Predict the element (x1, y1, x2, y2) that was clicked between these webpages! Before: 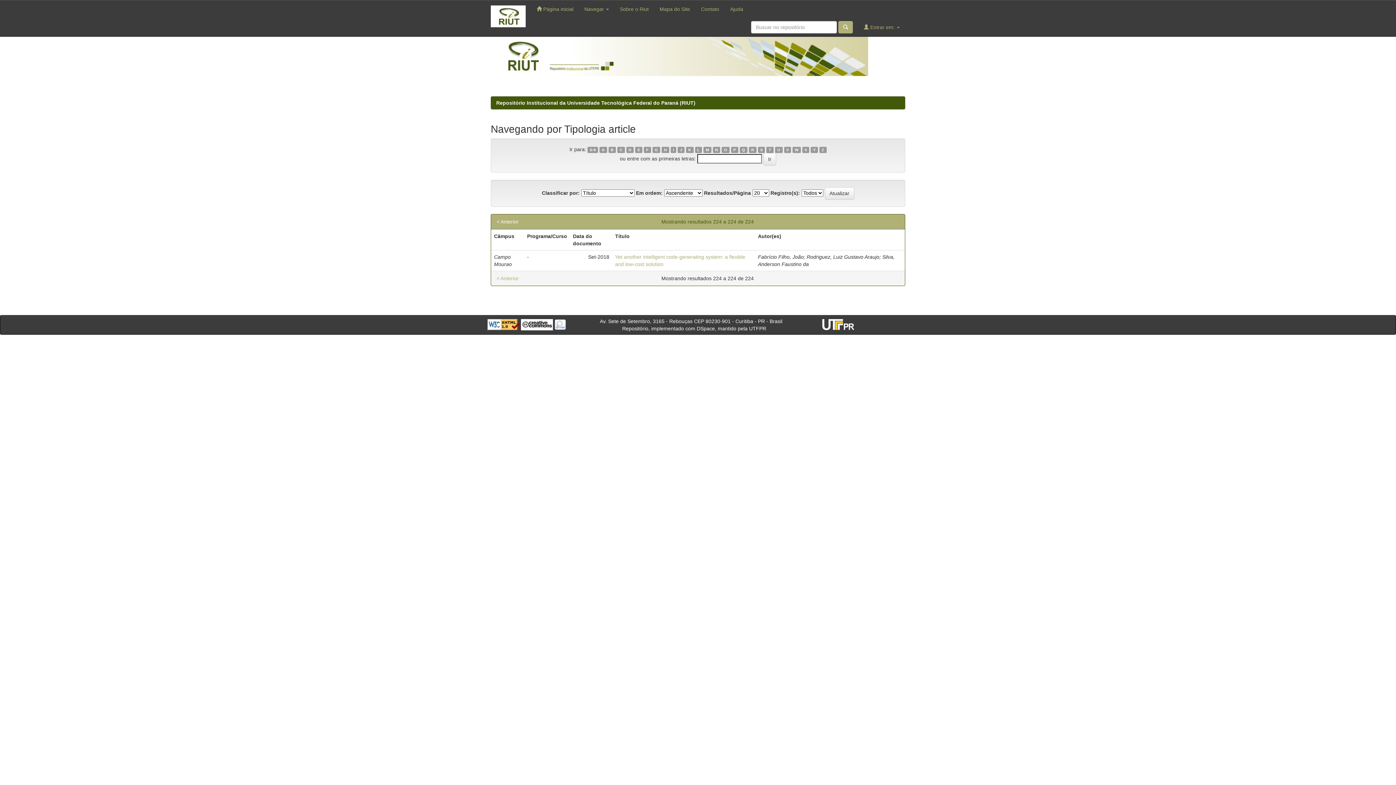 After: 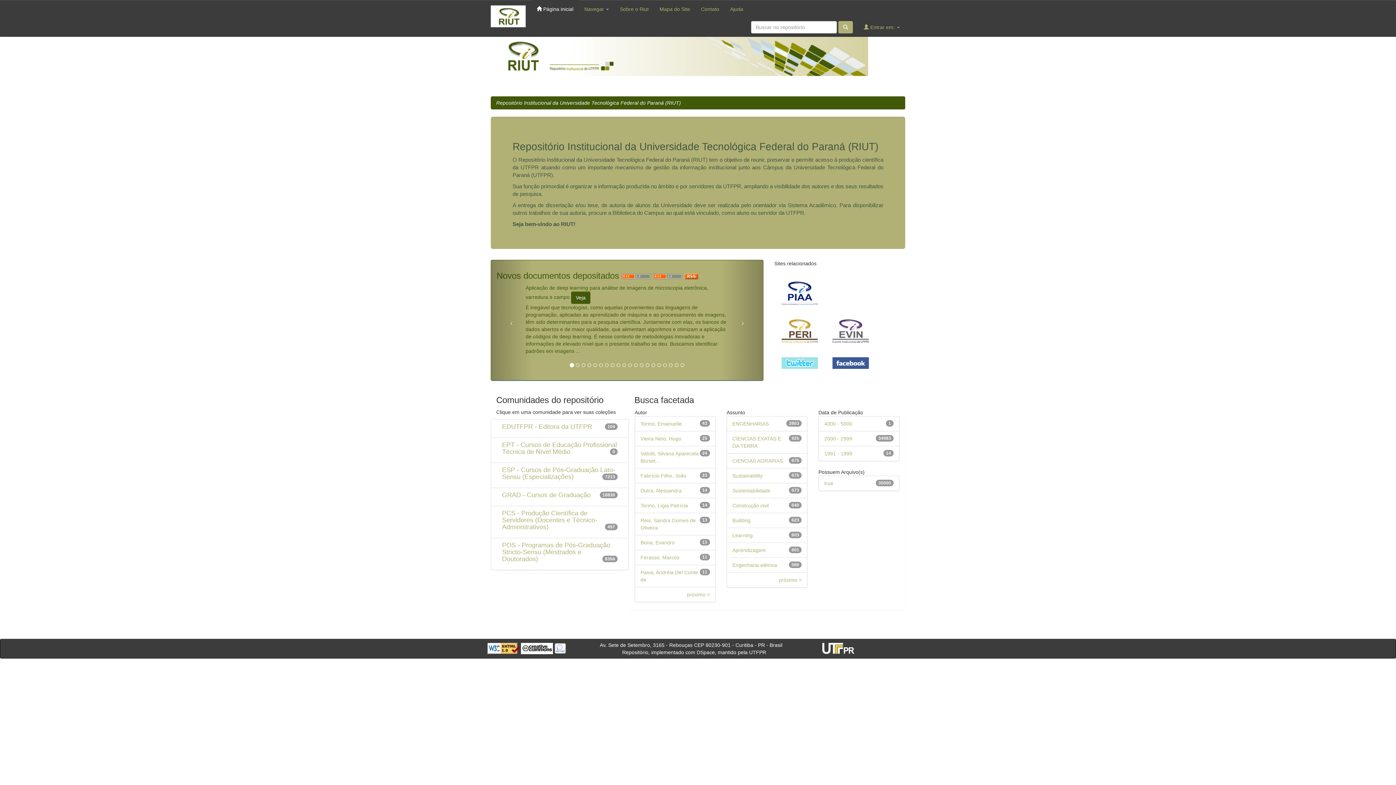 Action: bbox: (485, 0, 531, 32)